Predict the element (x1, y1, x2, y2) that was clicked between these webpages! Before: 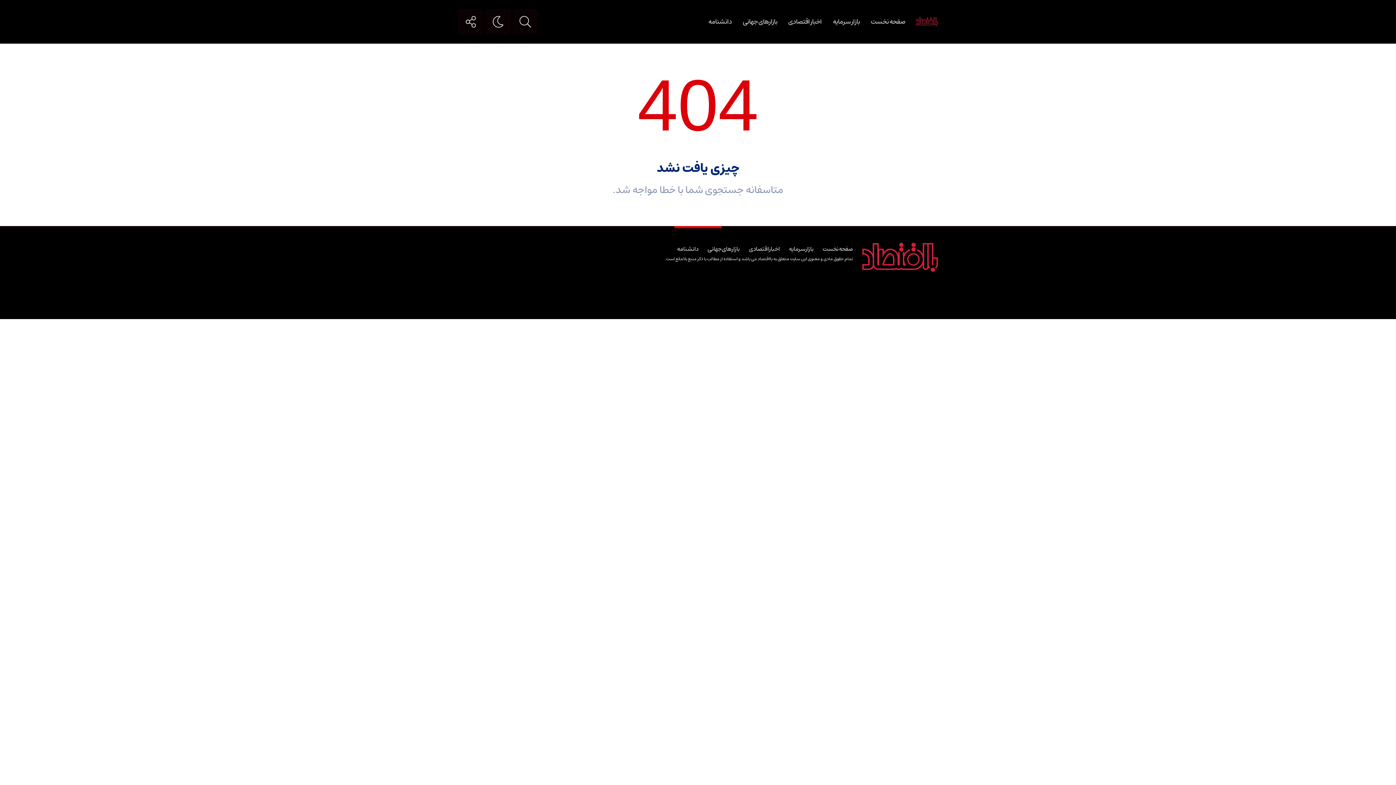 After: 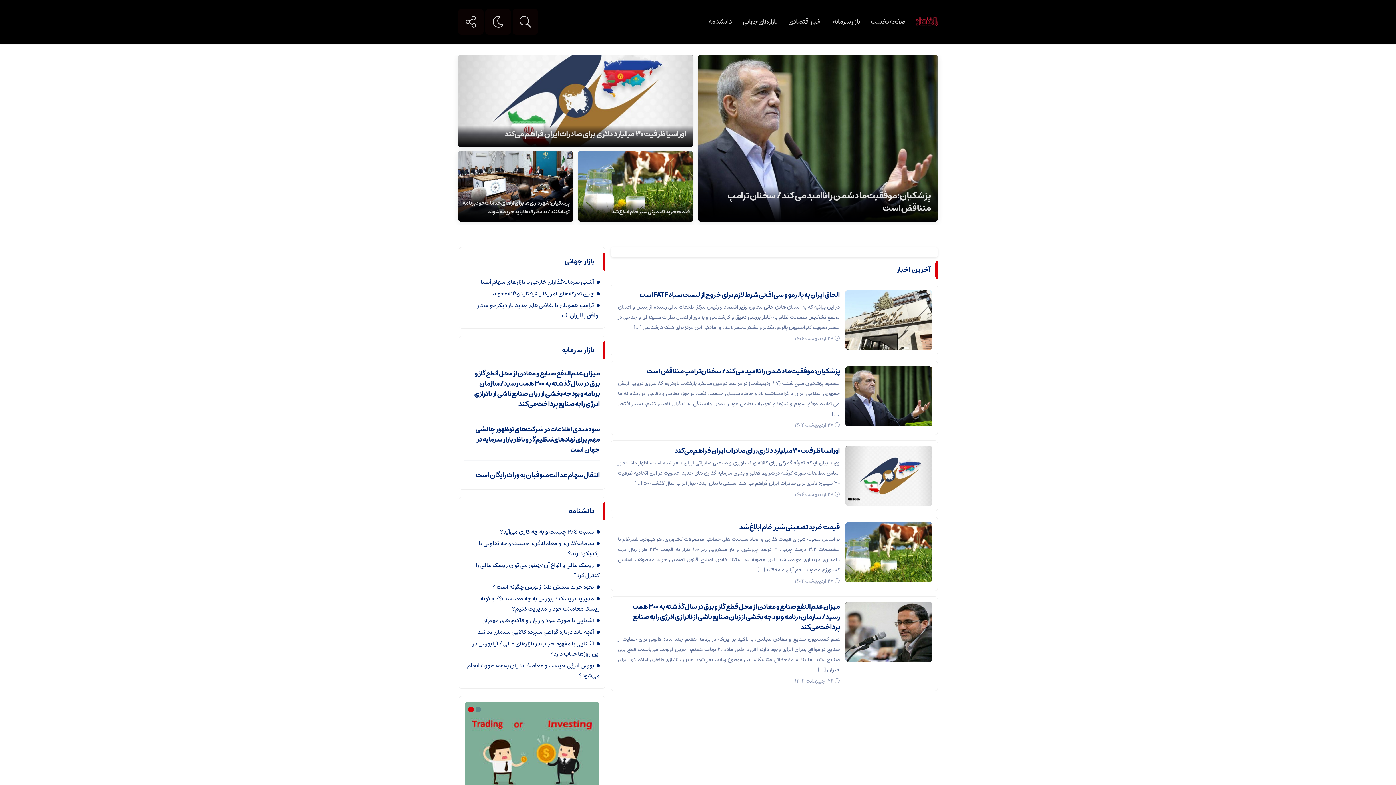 Action: bbox: (916, 10, 938, 21)